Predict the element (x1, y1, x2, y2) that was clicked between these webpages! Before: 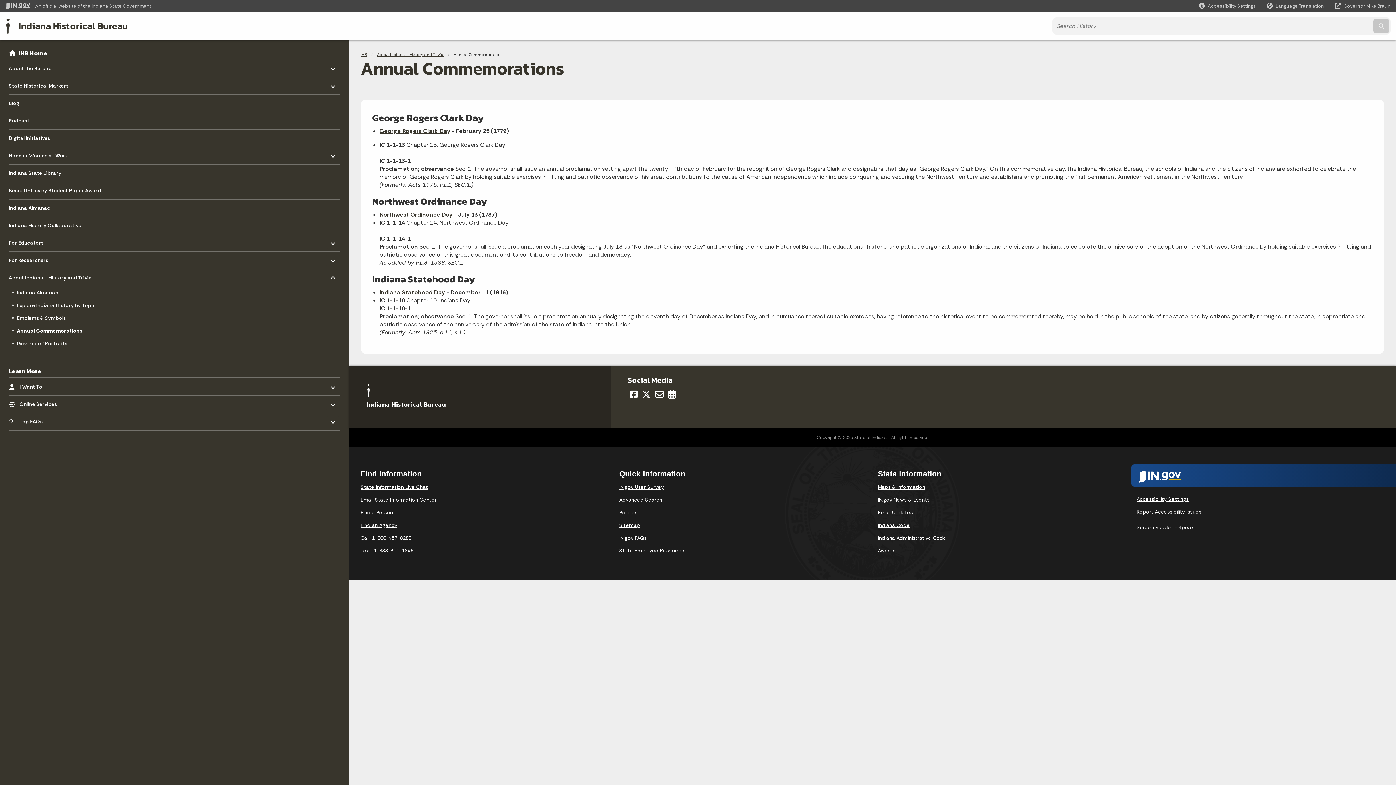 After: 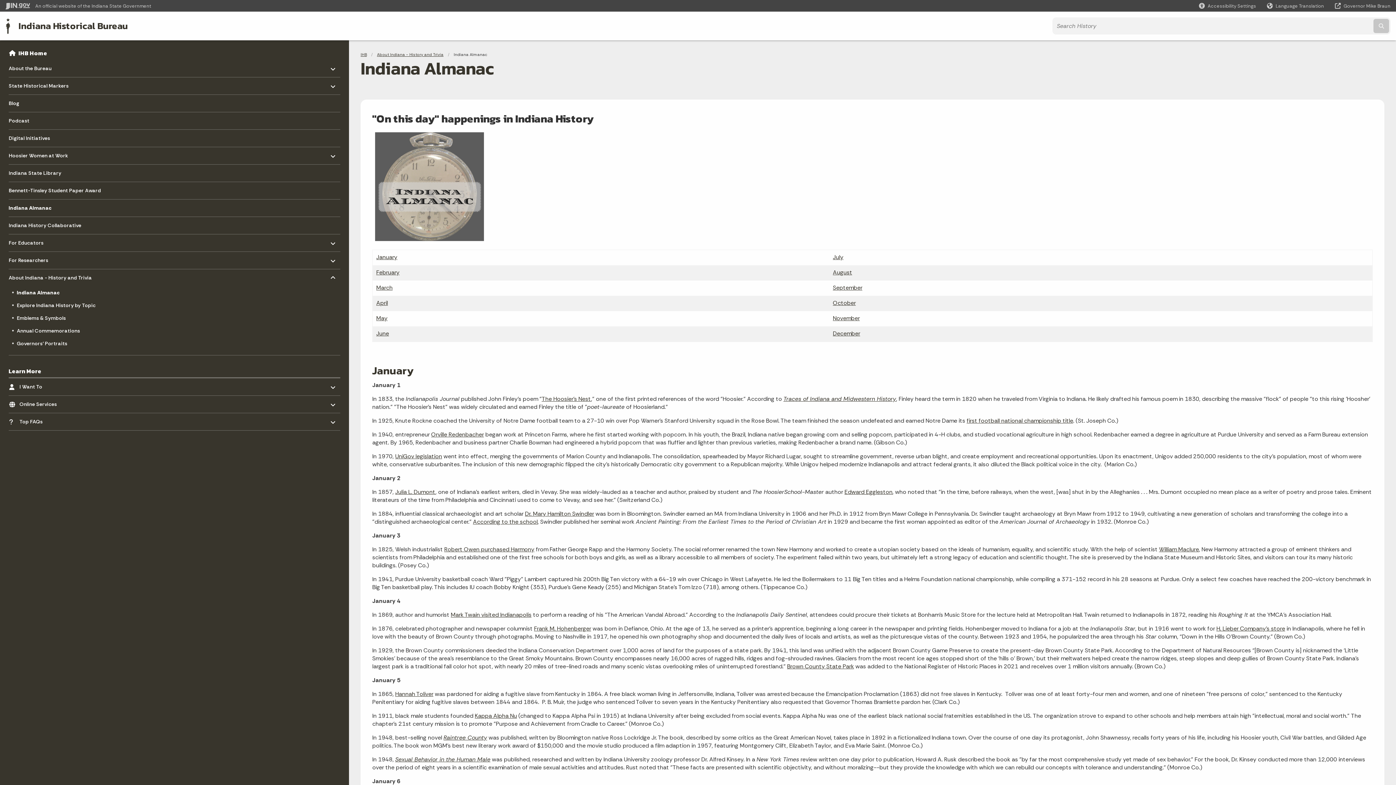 Action: bbox: (8, 199, 340, 216) label: Indiana Almanac